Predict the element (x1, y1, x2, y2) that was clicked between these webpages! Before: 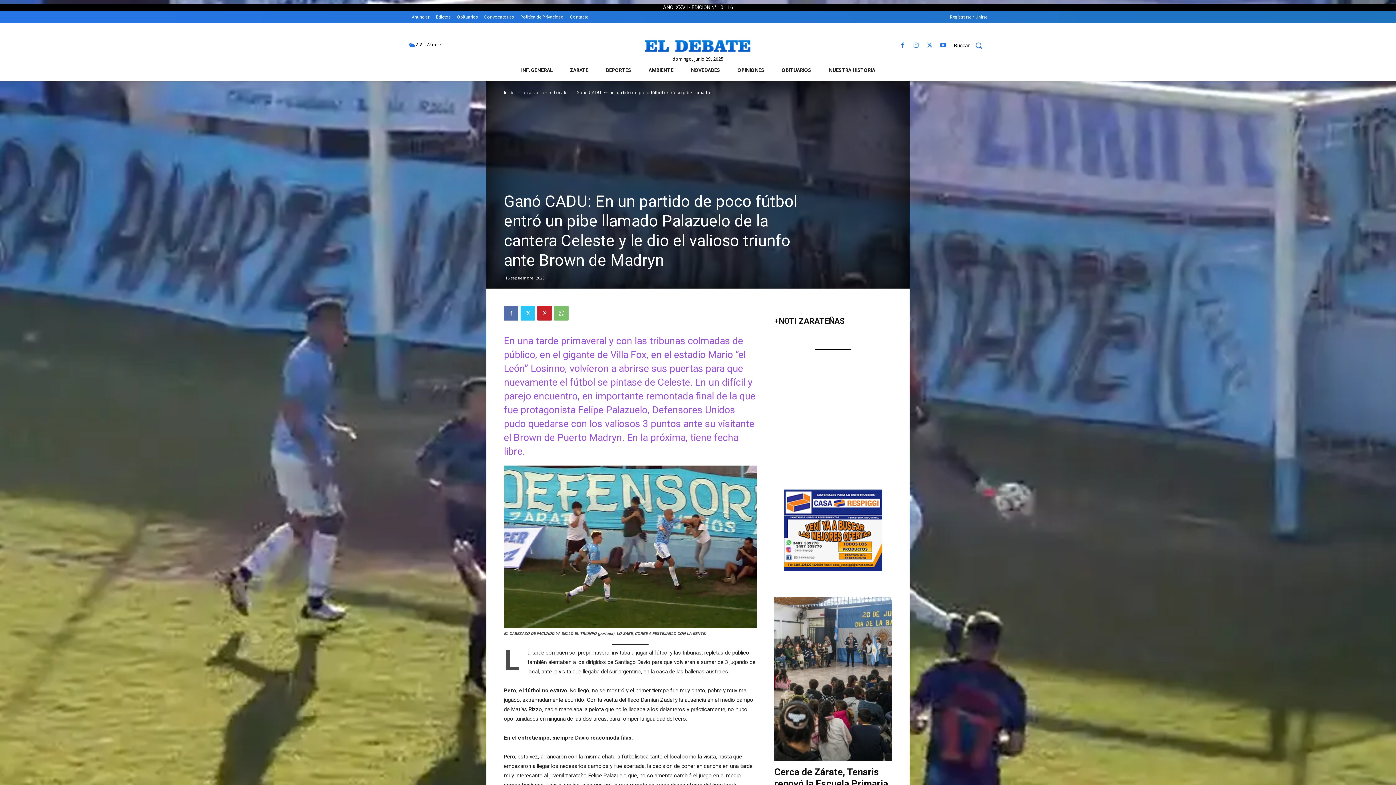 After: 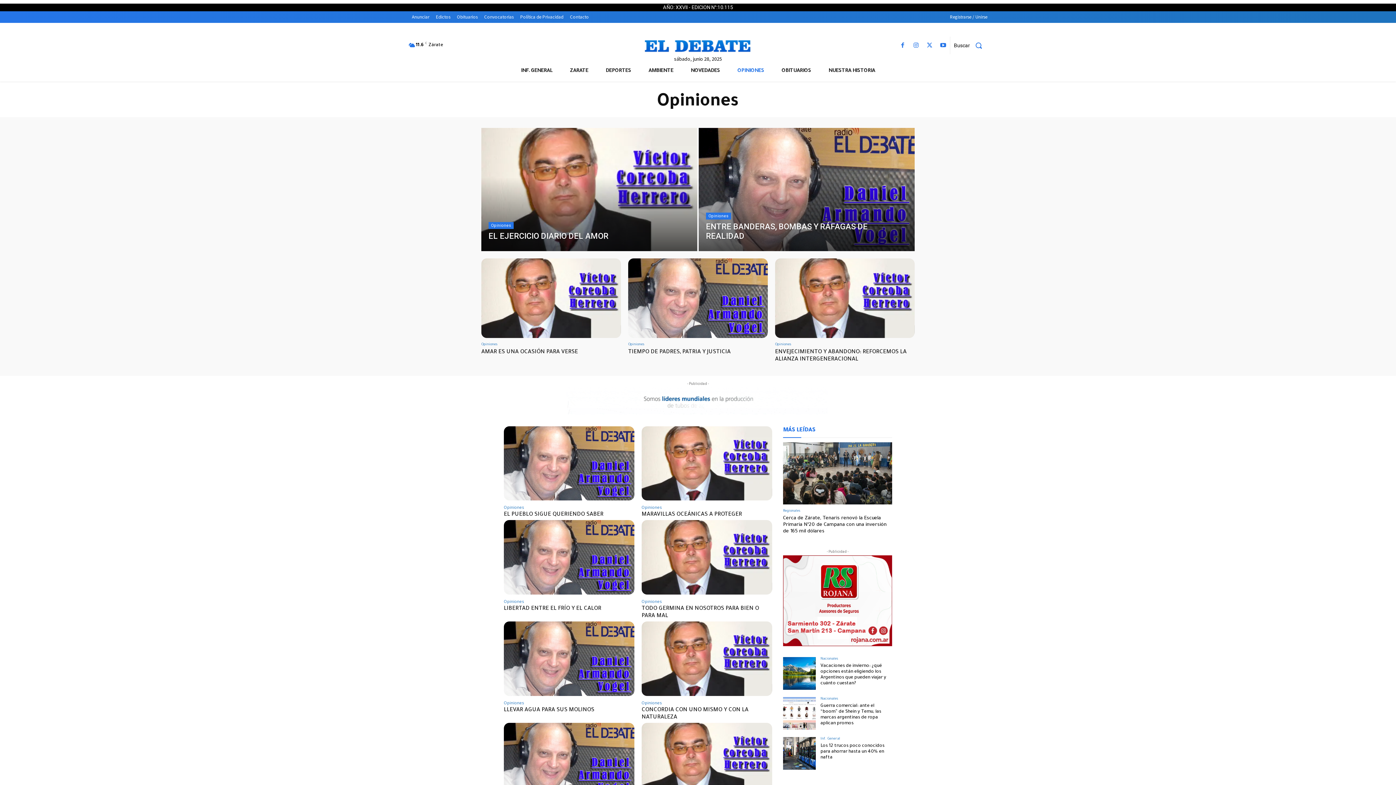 Action: label: OPINIONES bbox: (728, 61, 773, 81)